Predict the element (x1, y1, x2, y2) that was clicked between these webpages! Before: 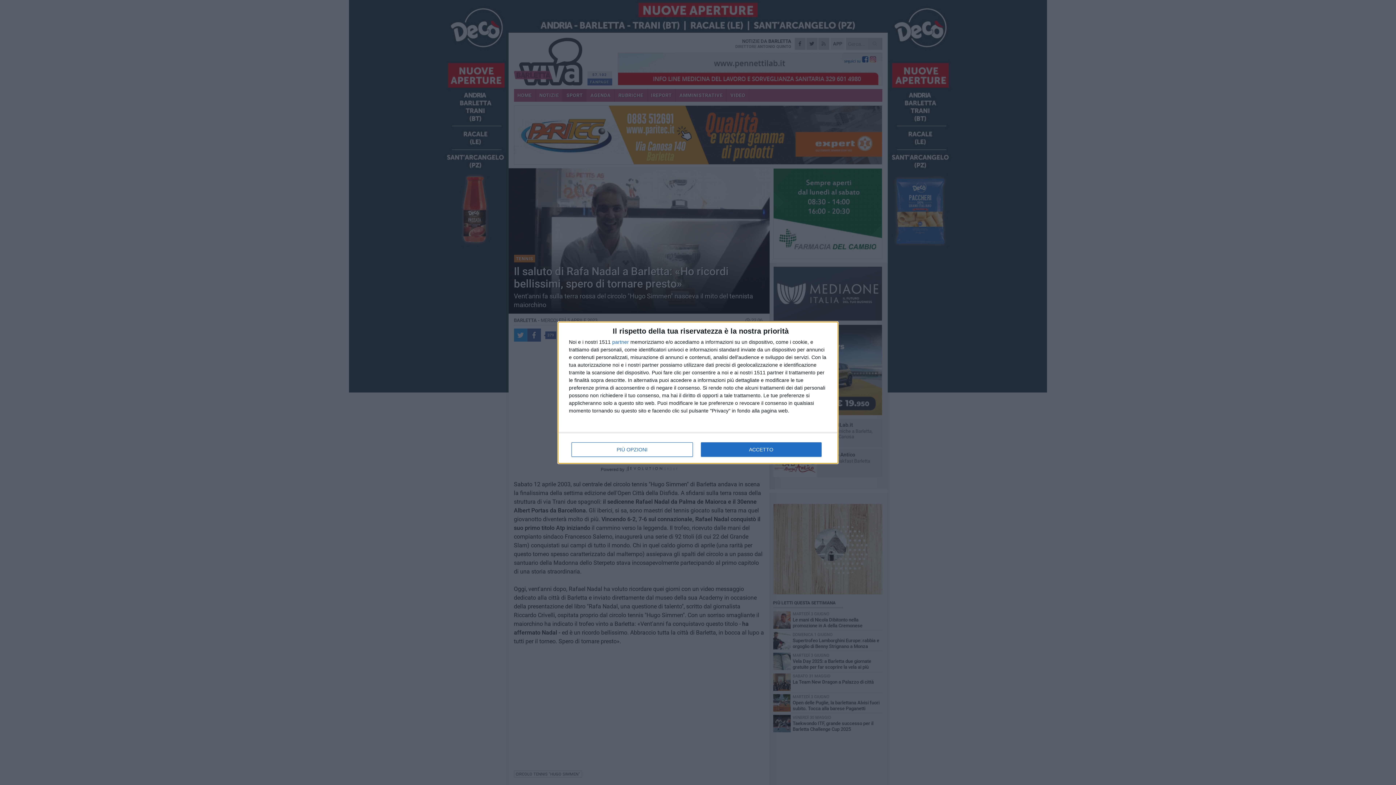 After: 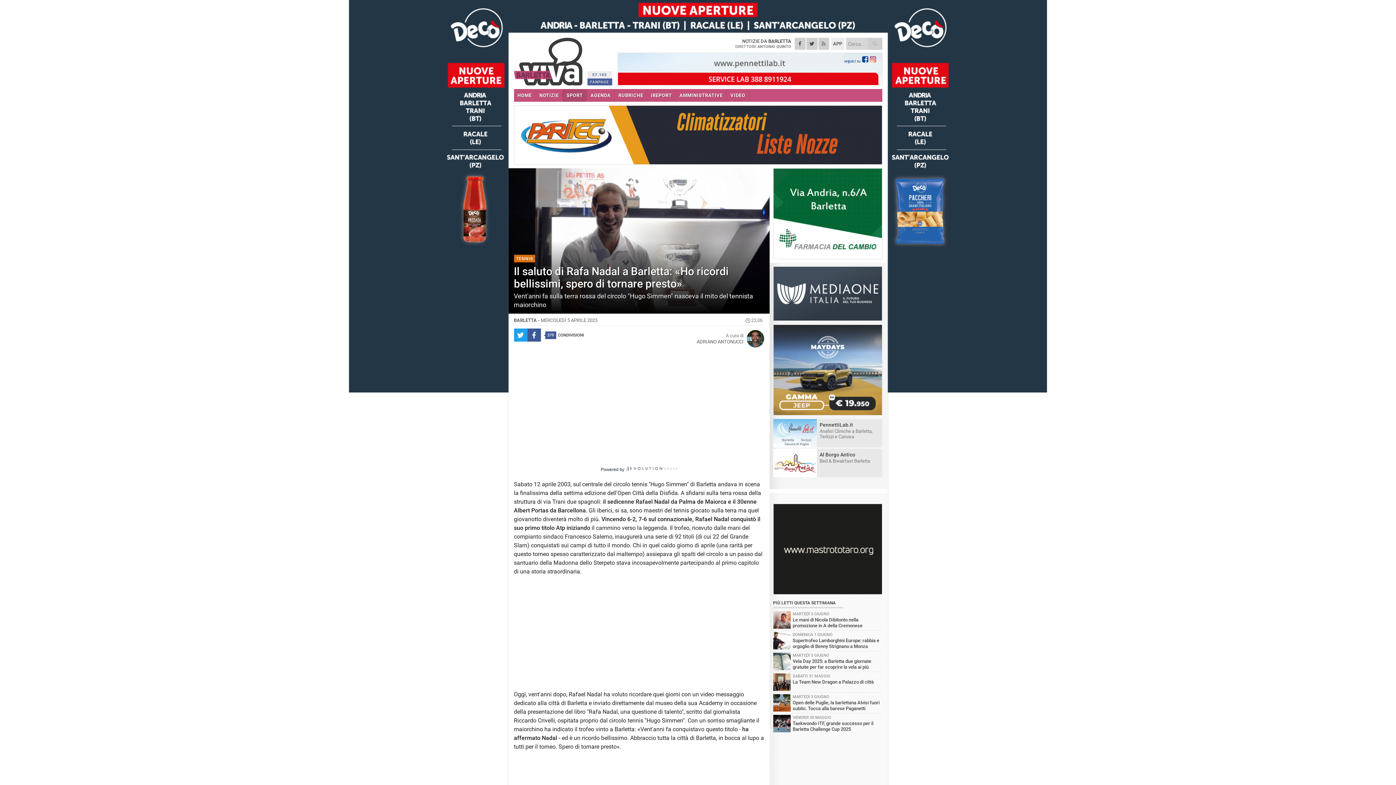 Action: bbox: (700, 442, 821, 456) label: ACCETTO